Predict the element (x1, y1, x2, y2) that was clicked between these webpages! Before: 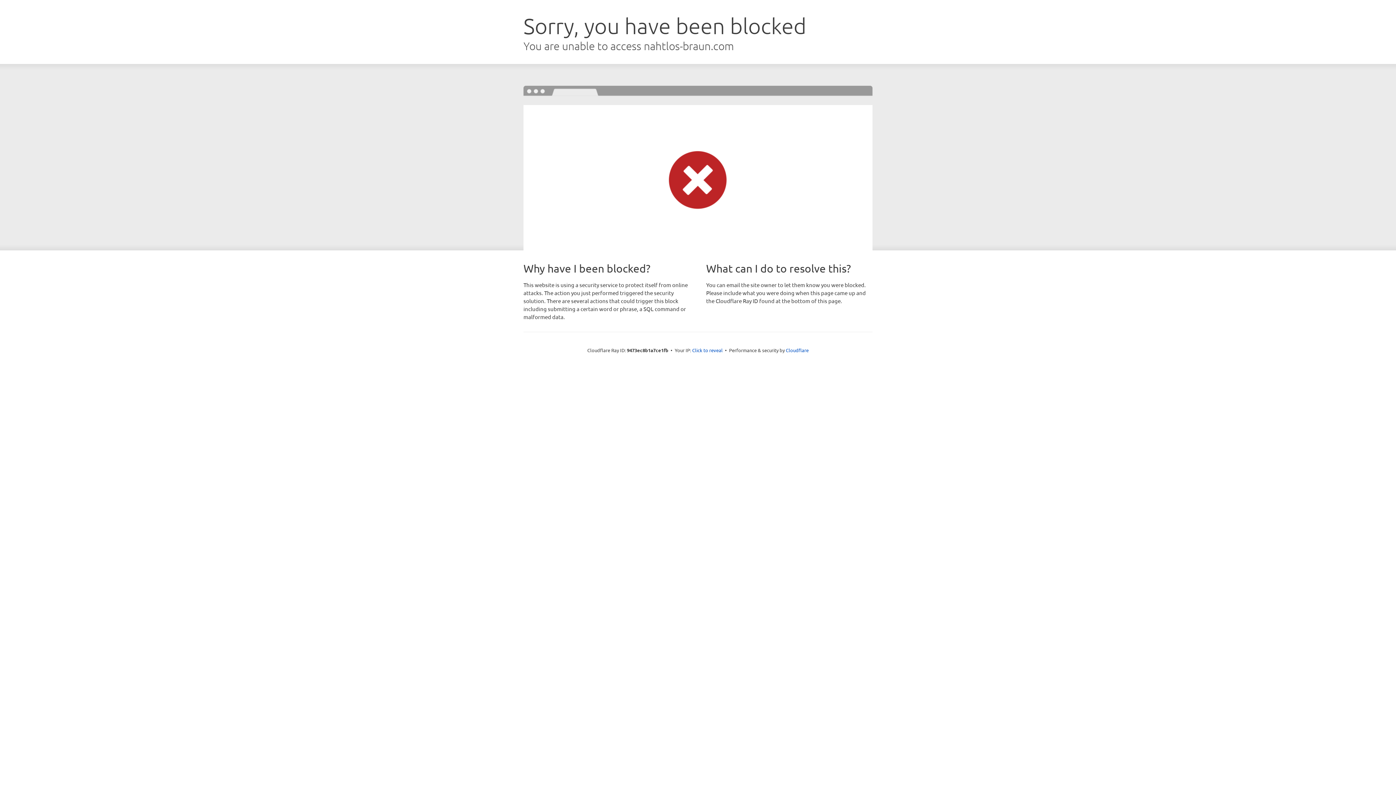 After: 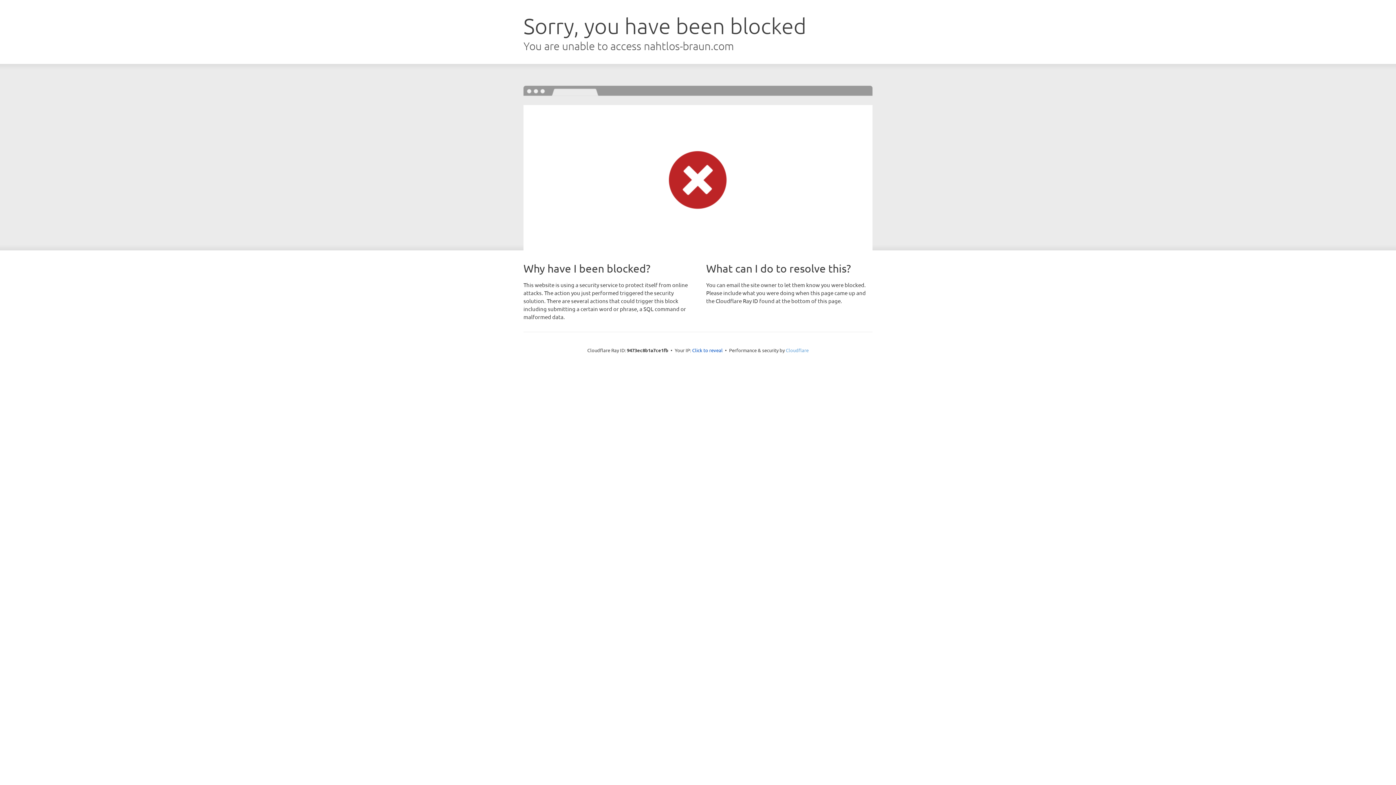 Action: bbox: (786, 347, 808, 353) label: Cloudflare